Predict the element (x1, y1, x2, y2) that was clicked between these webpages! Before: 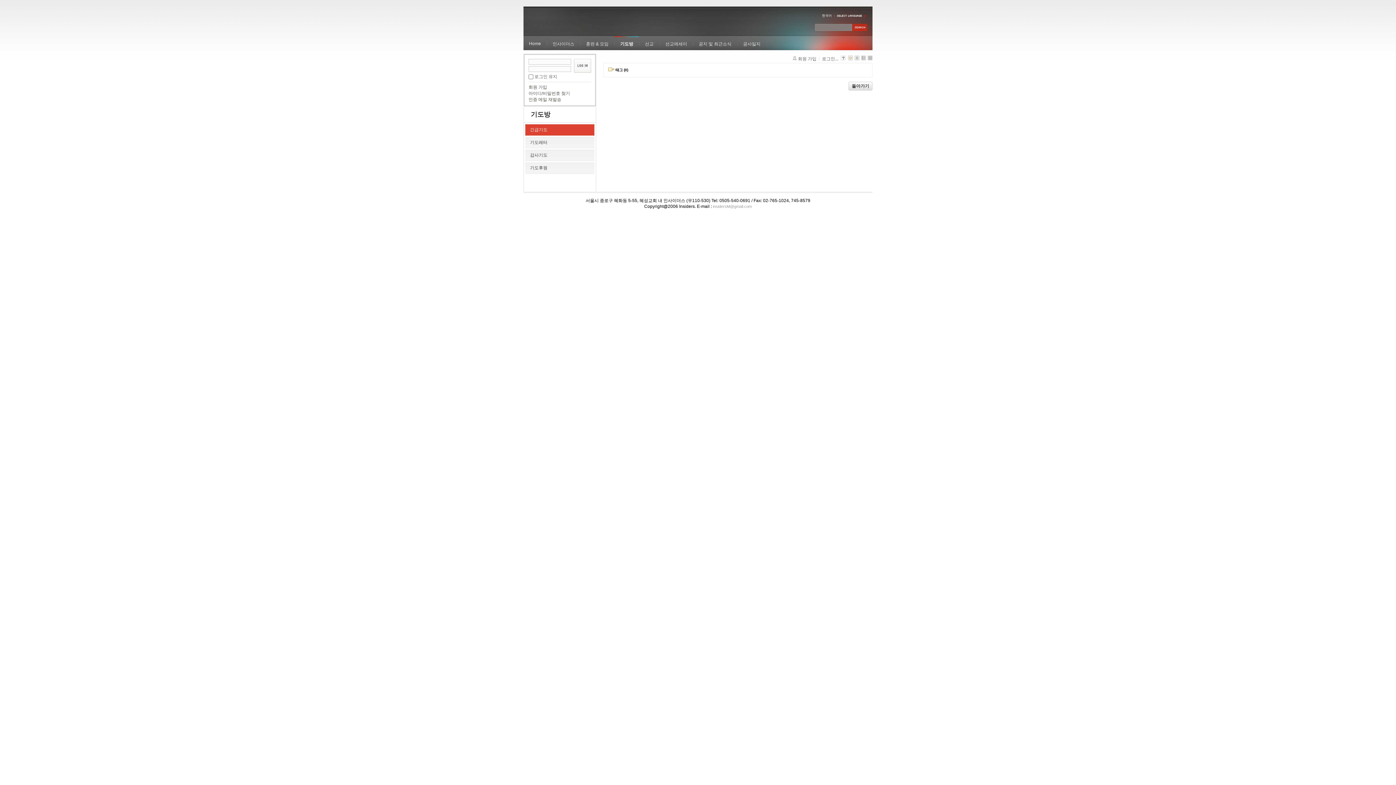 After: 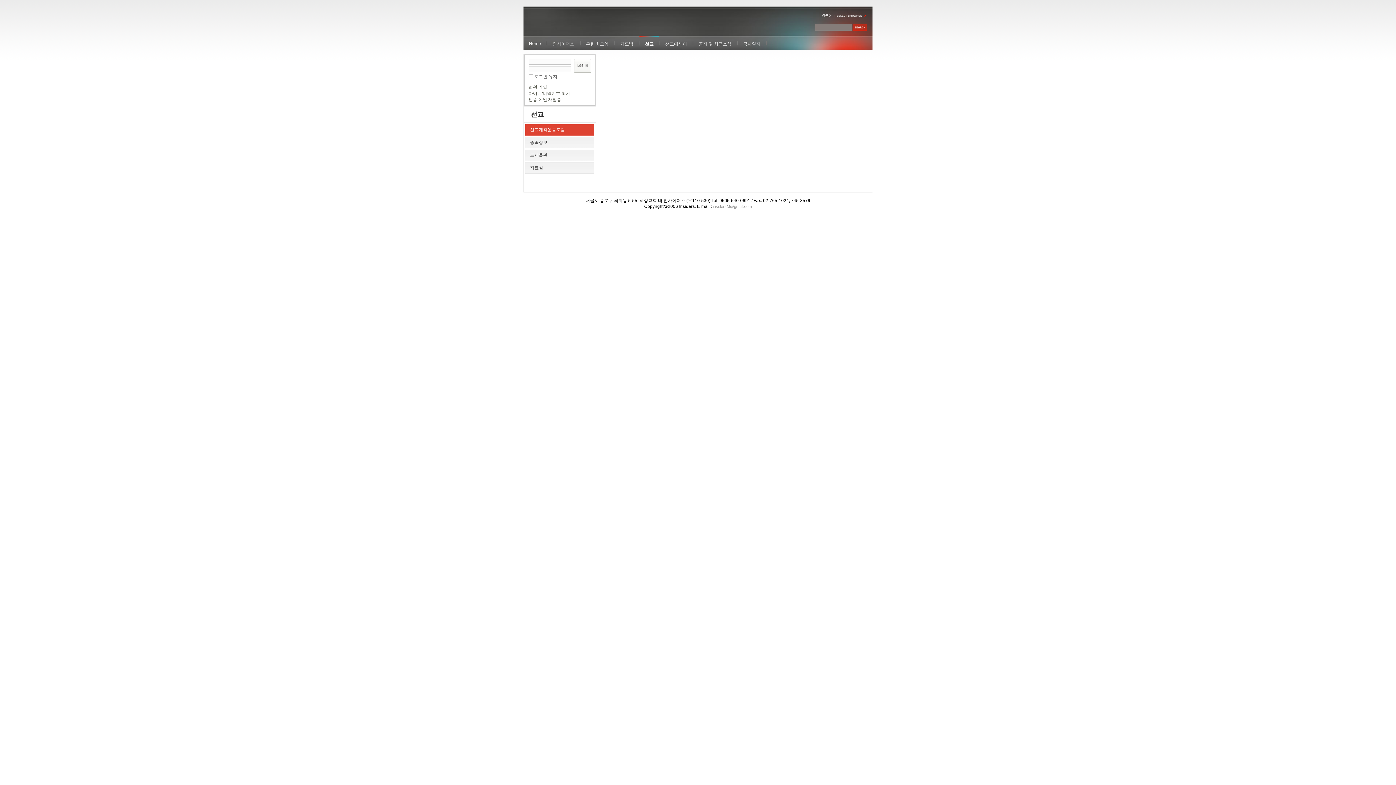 Action: bbox: (639, 36, 659, 50) label: 선교